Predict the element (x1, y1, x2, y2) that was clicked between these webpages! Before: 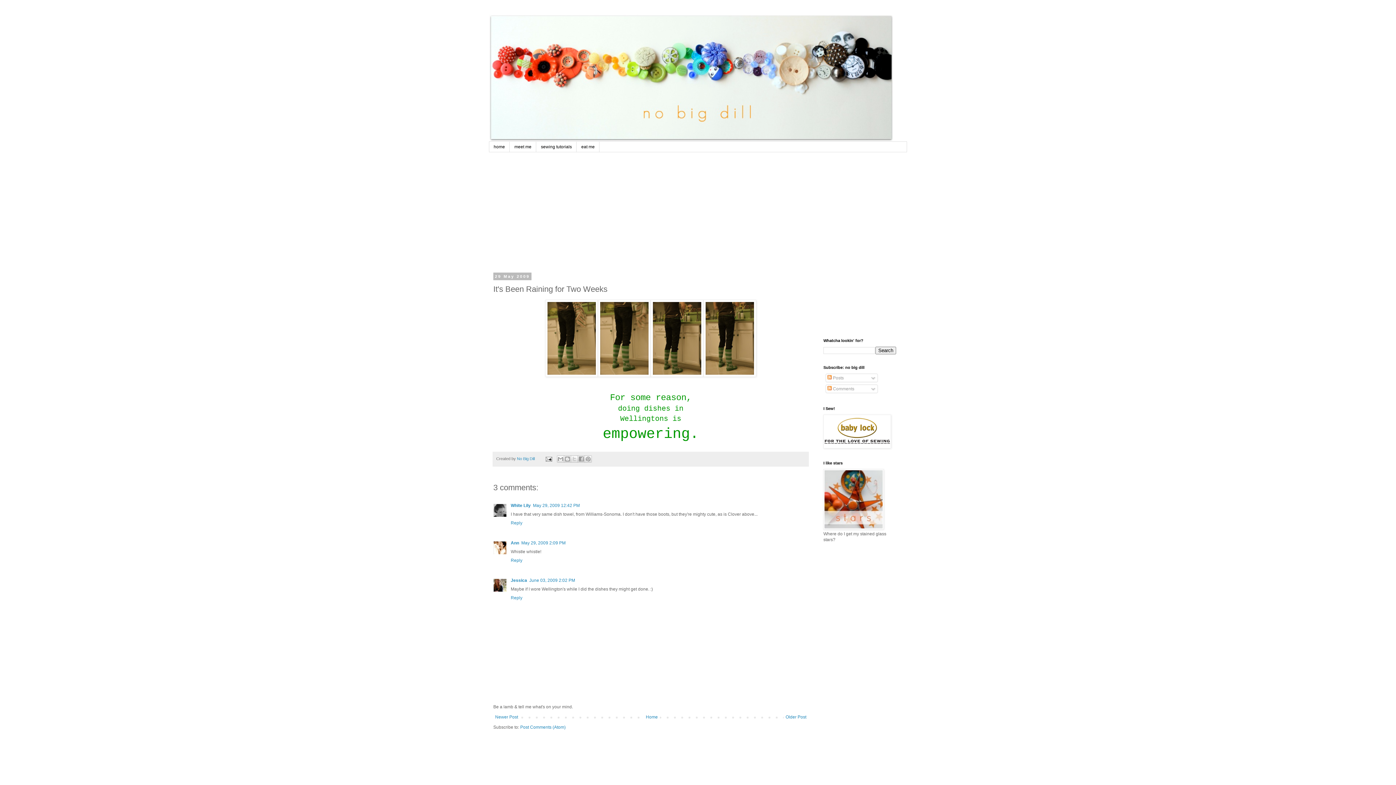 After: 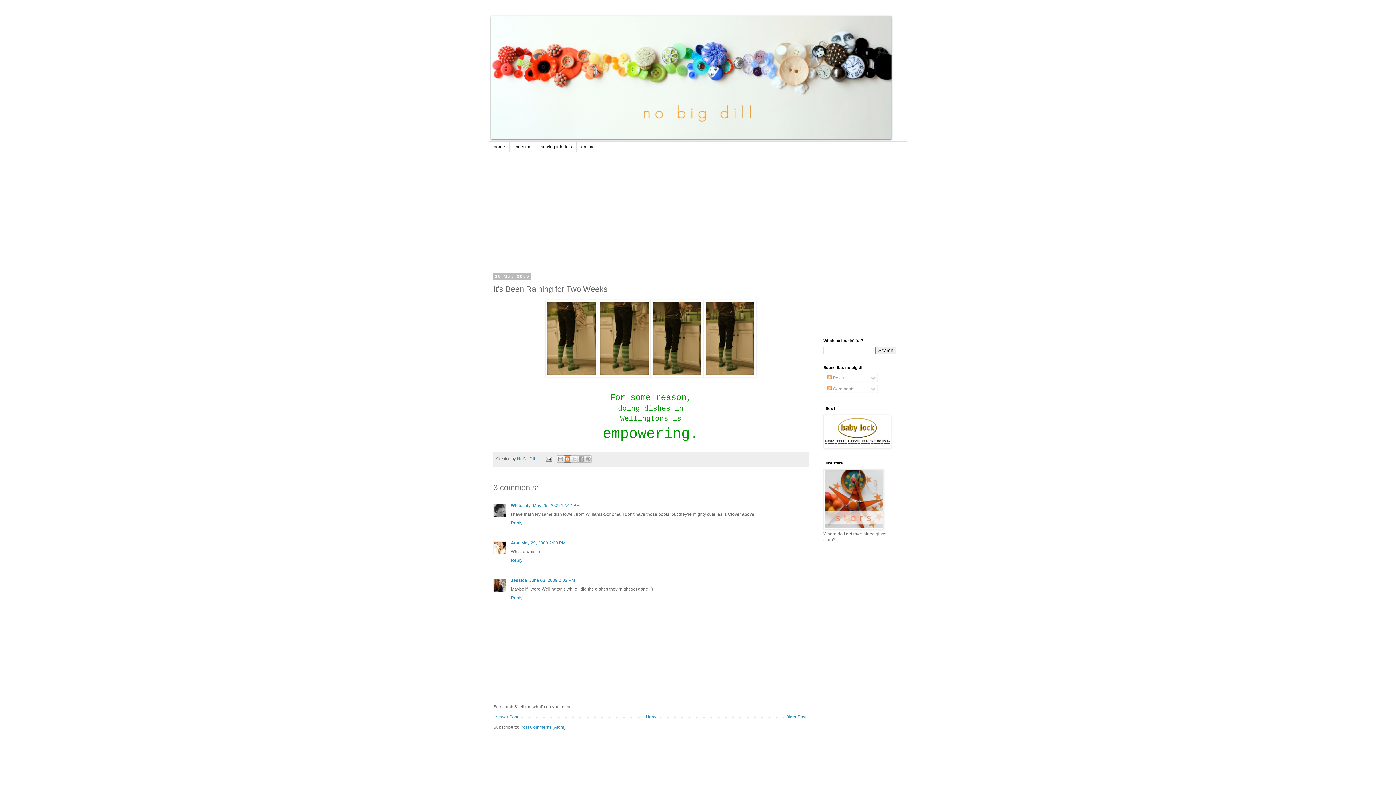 Action: bbox: (563, 455, 571, 463) label: BlogThis!